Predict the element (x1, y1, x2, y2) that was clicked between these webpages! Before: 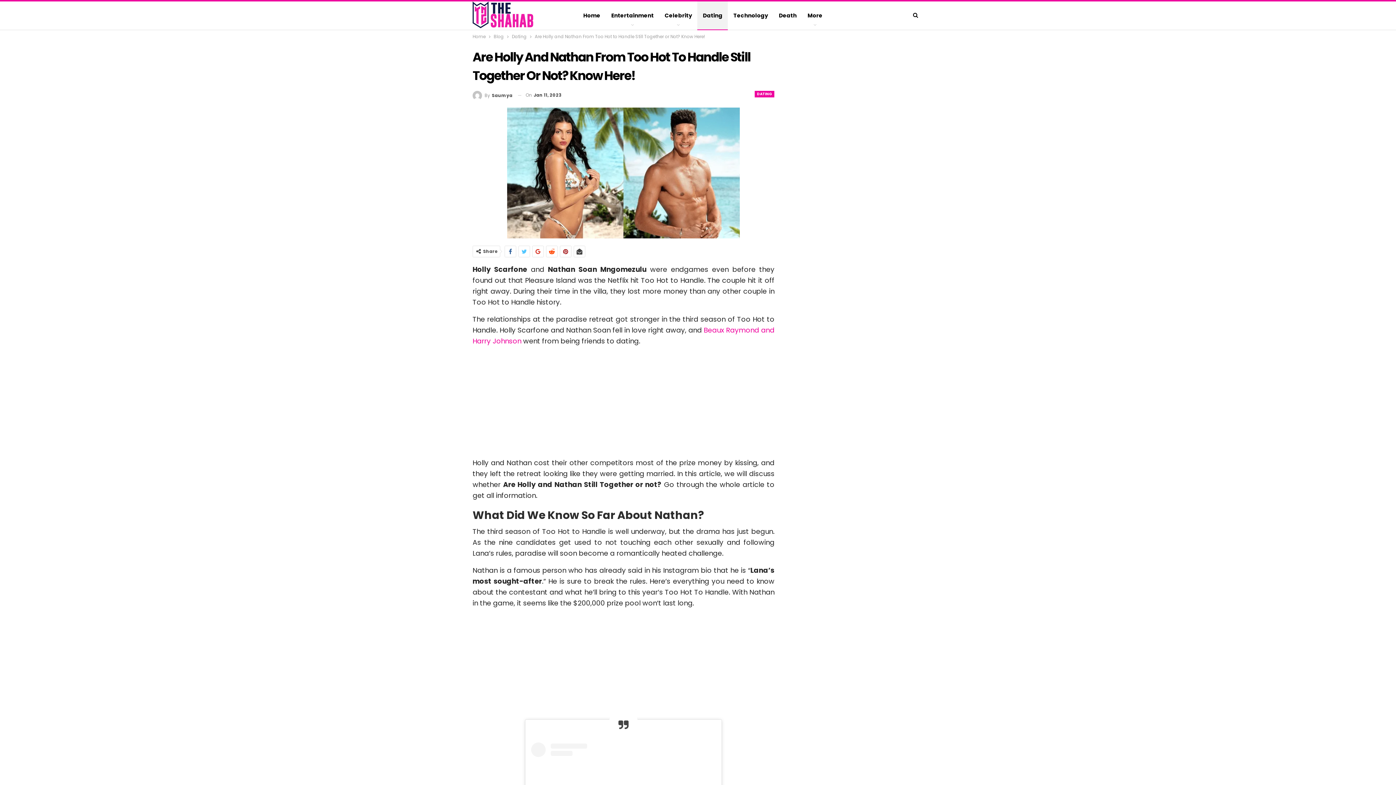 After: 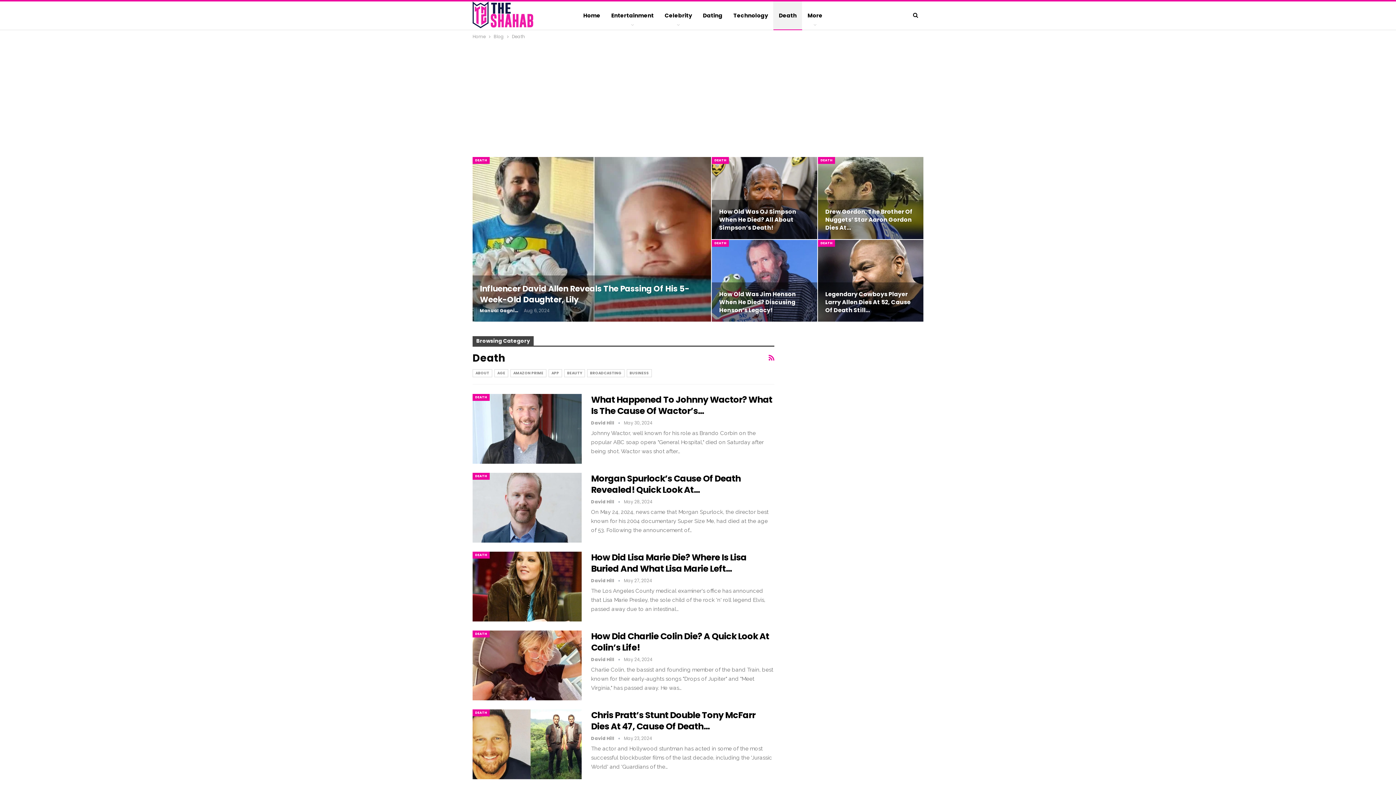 Action: label: Death bbox: (773, 1, 802, 29)